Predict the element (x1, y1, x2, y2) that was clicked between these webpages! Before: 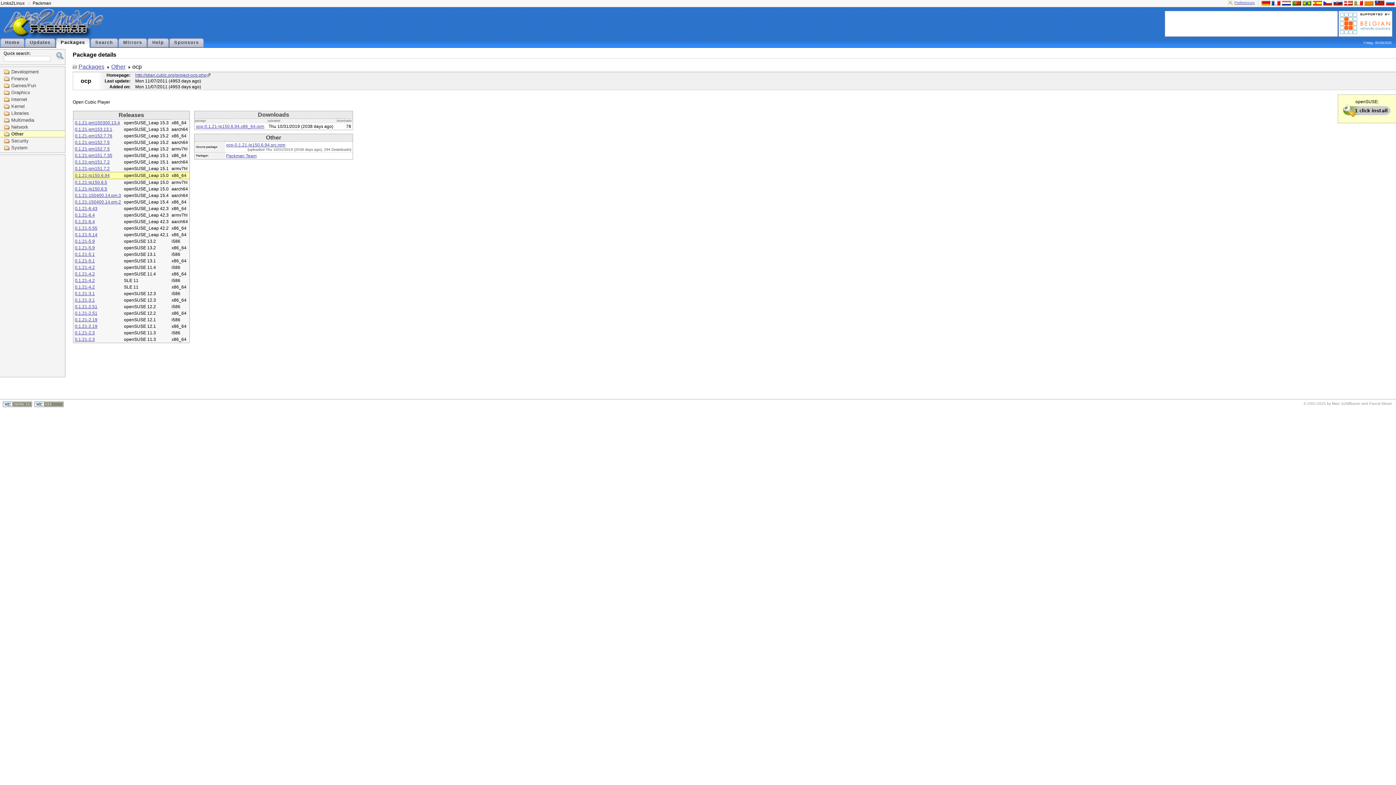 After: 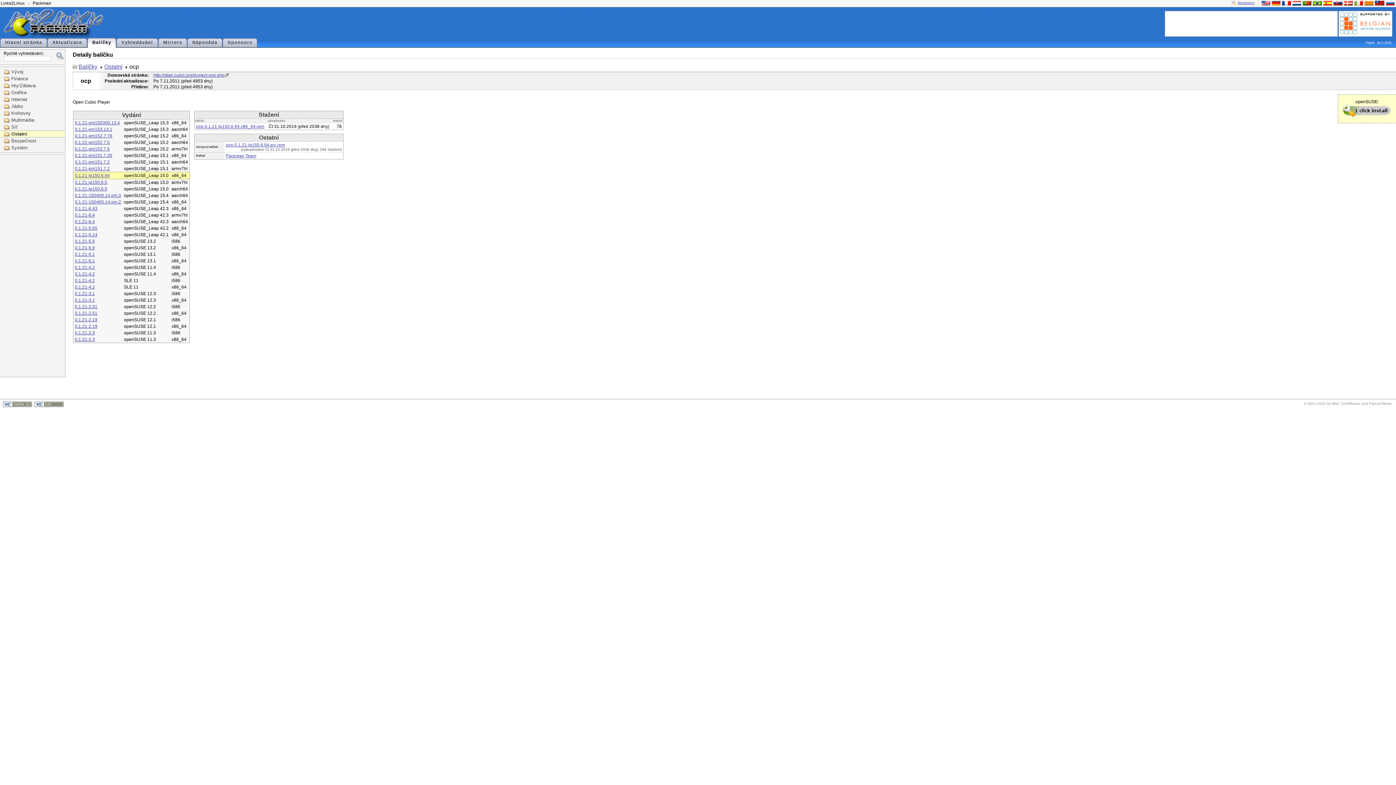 Action: bbox: (1322, 0, 1332, 4)